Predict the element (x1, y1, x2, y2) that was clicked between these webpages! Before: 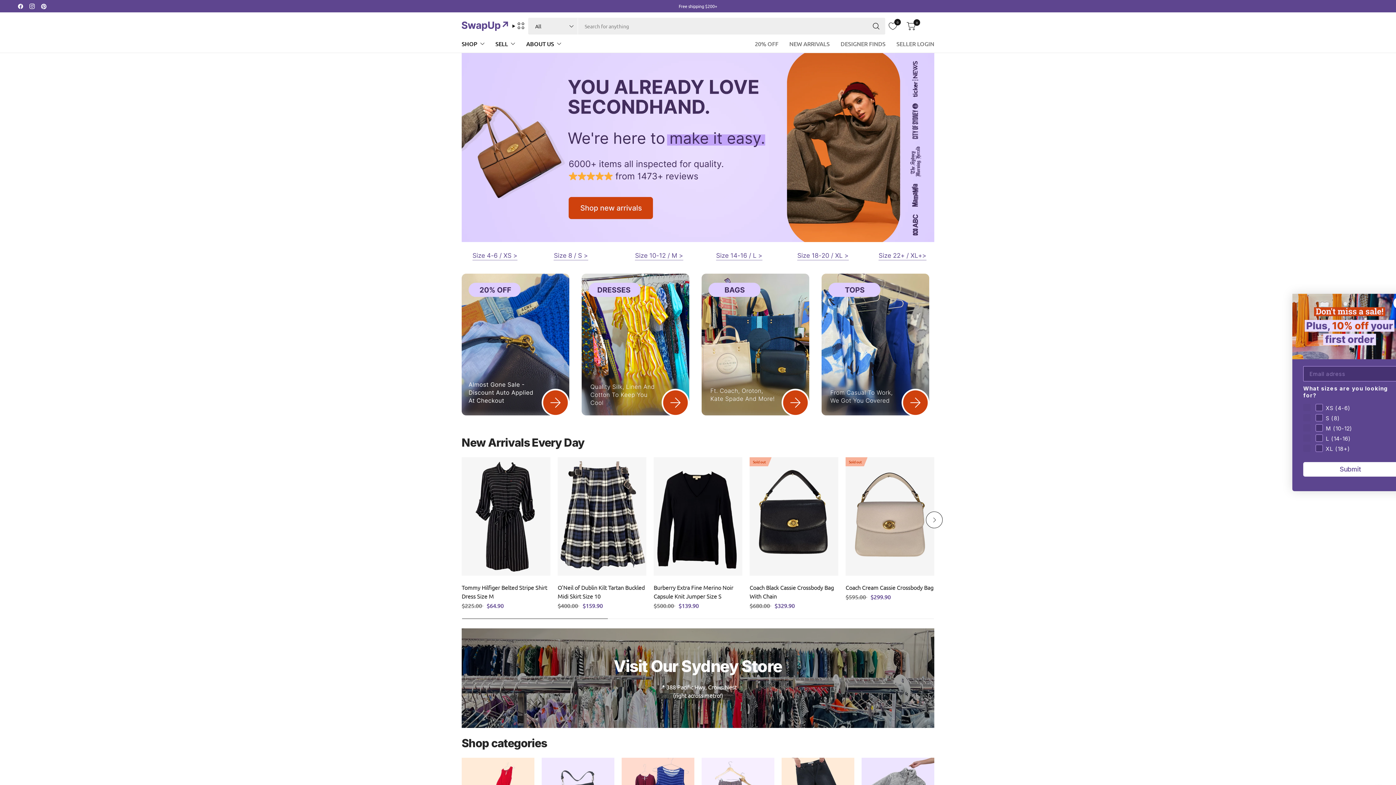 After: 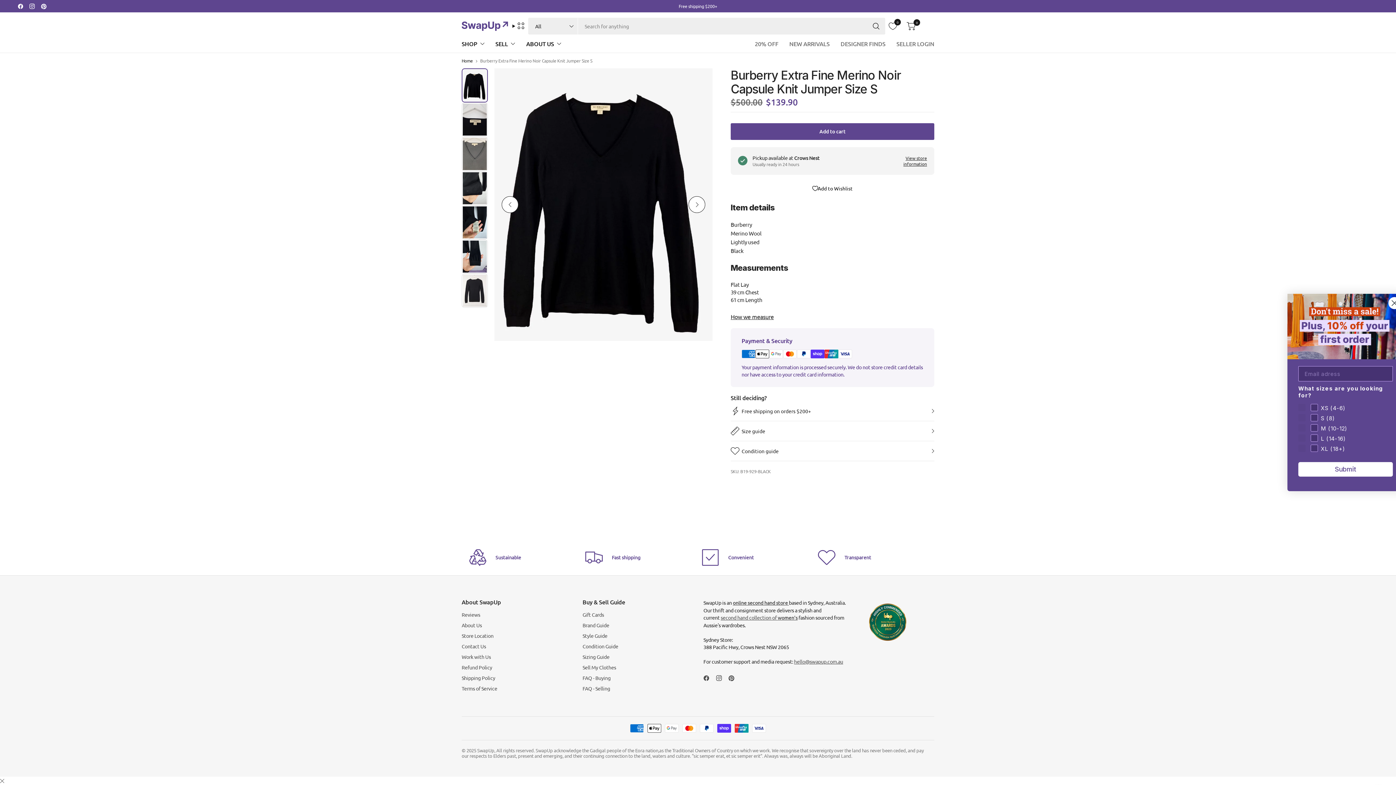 Action: label: Burberry Extra Fine Merino Noir Capsule Knit Jumper Size S bbox: (653, 583, 742, 600)